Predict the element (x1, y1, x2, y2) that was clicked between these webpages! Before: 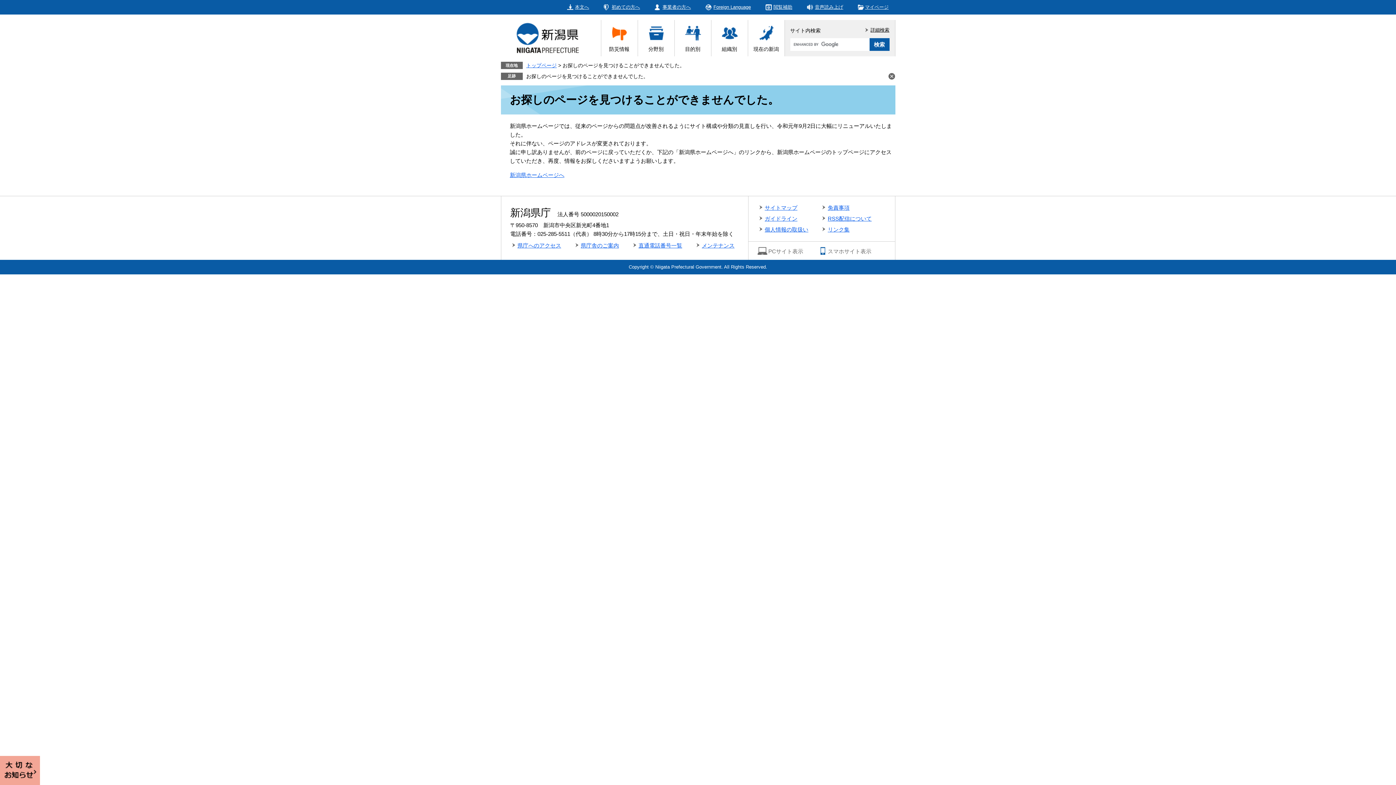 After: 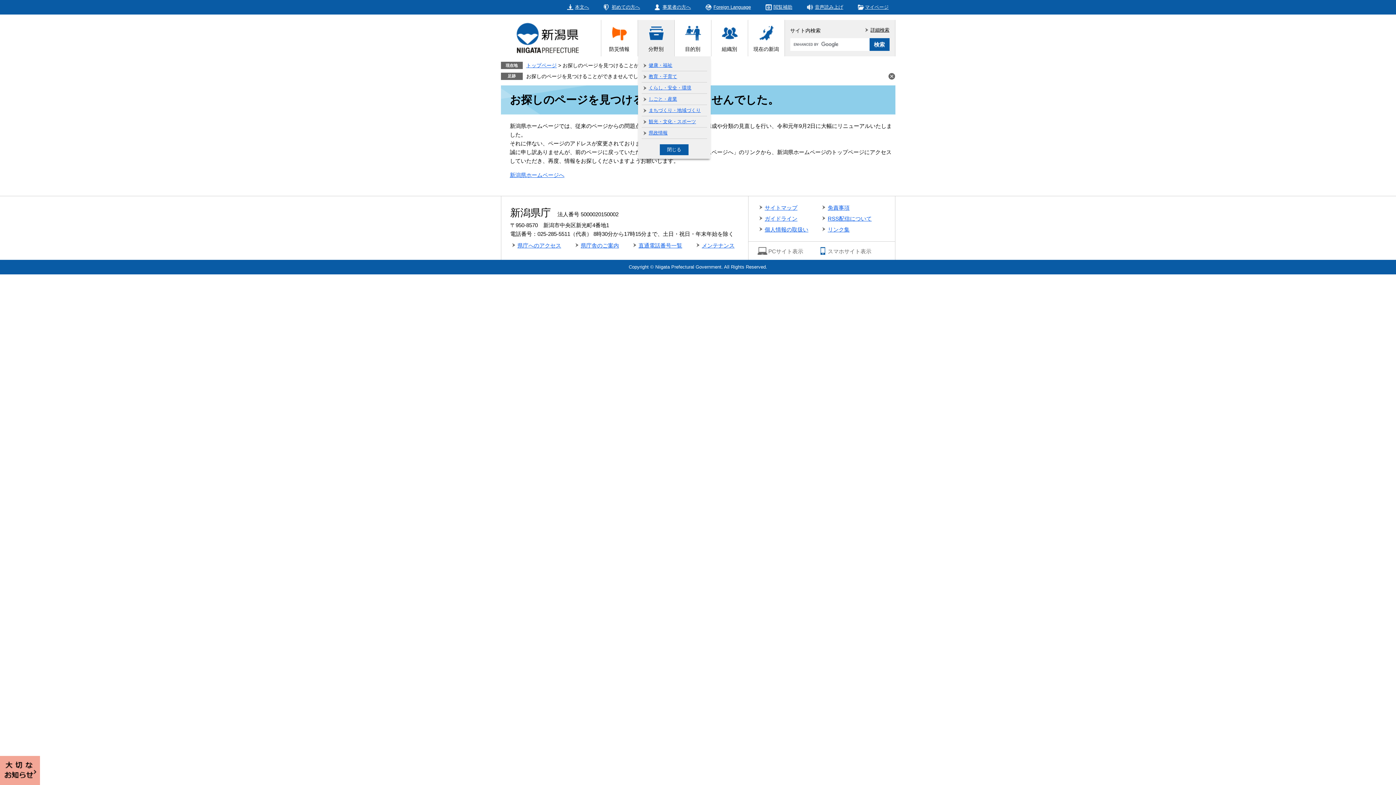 Action: bbox: (638, 20, 674, 56) label: 分野別